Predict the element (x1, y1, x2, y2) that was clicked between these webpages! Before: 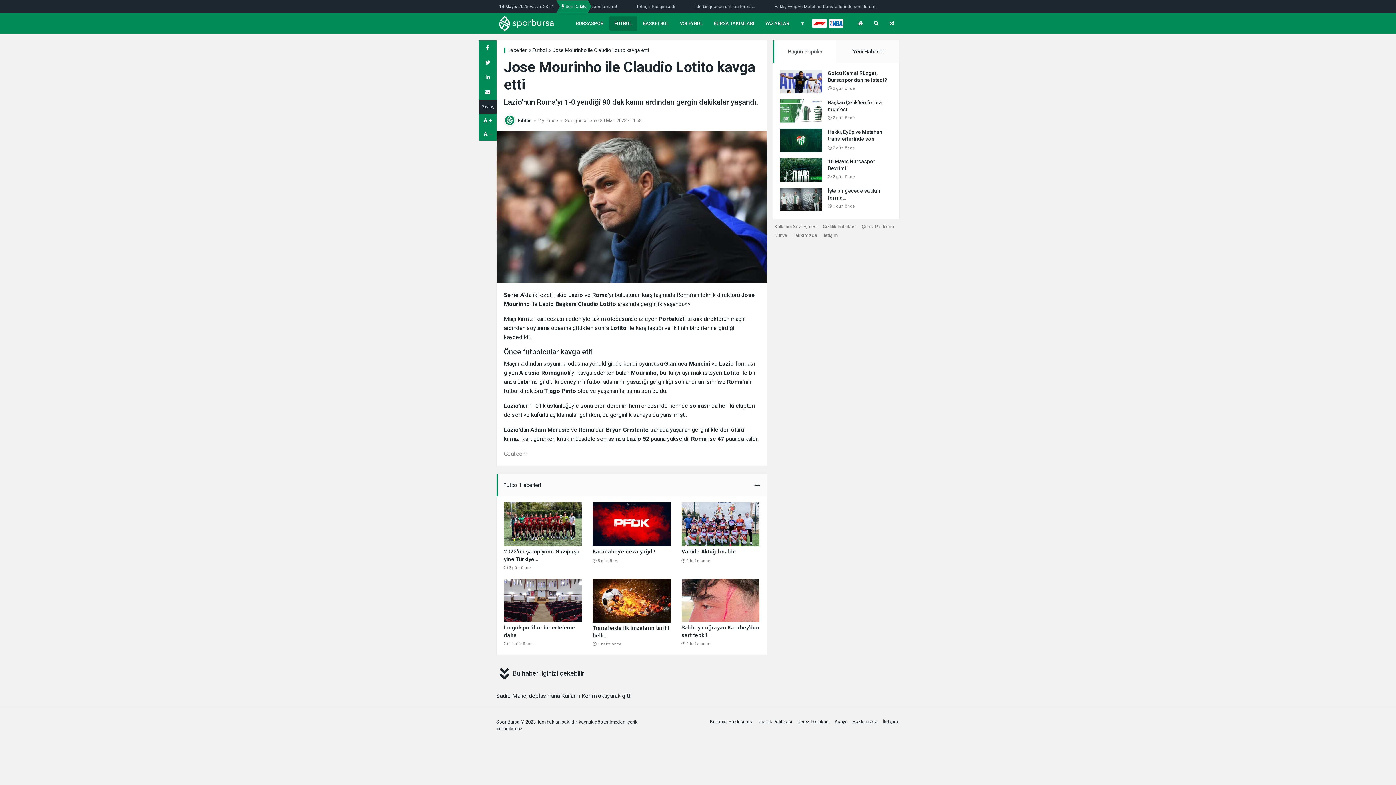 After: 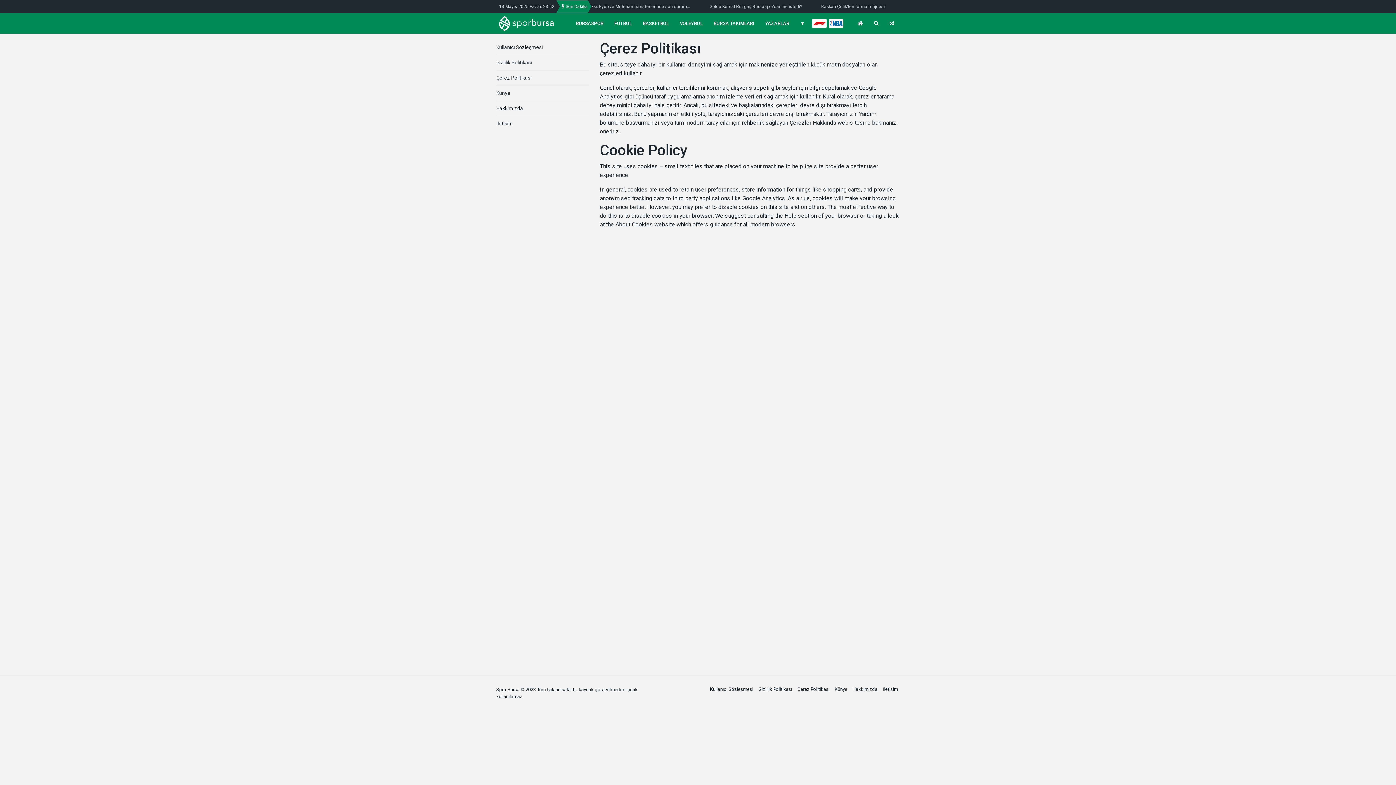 Action: label: Çerez Politikası bbox: (797, 719, 829, 724)